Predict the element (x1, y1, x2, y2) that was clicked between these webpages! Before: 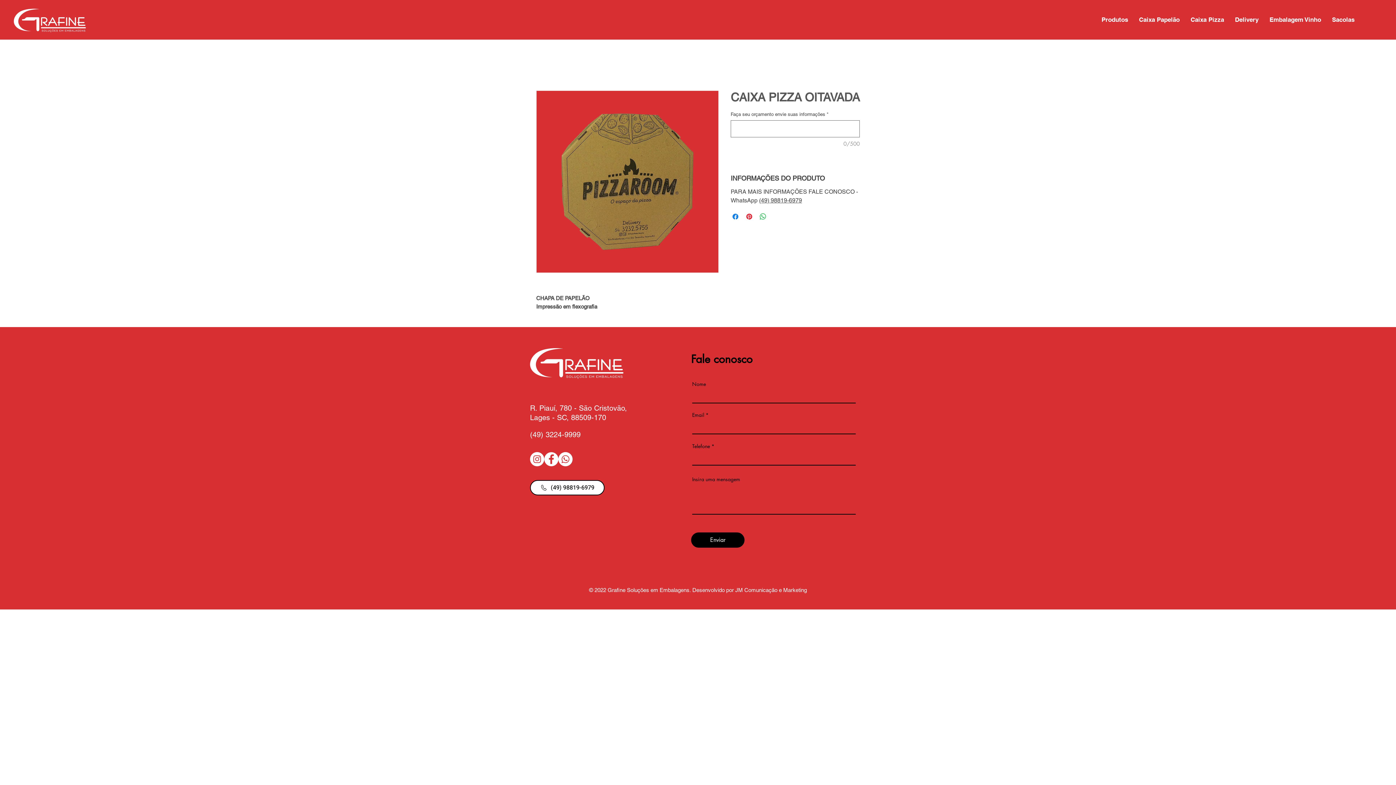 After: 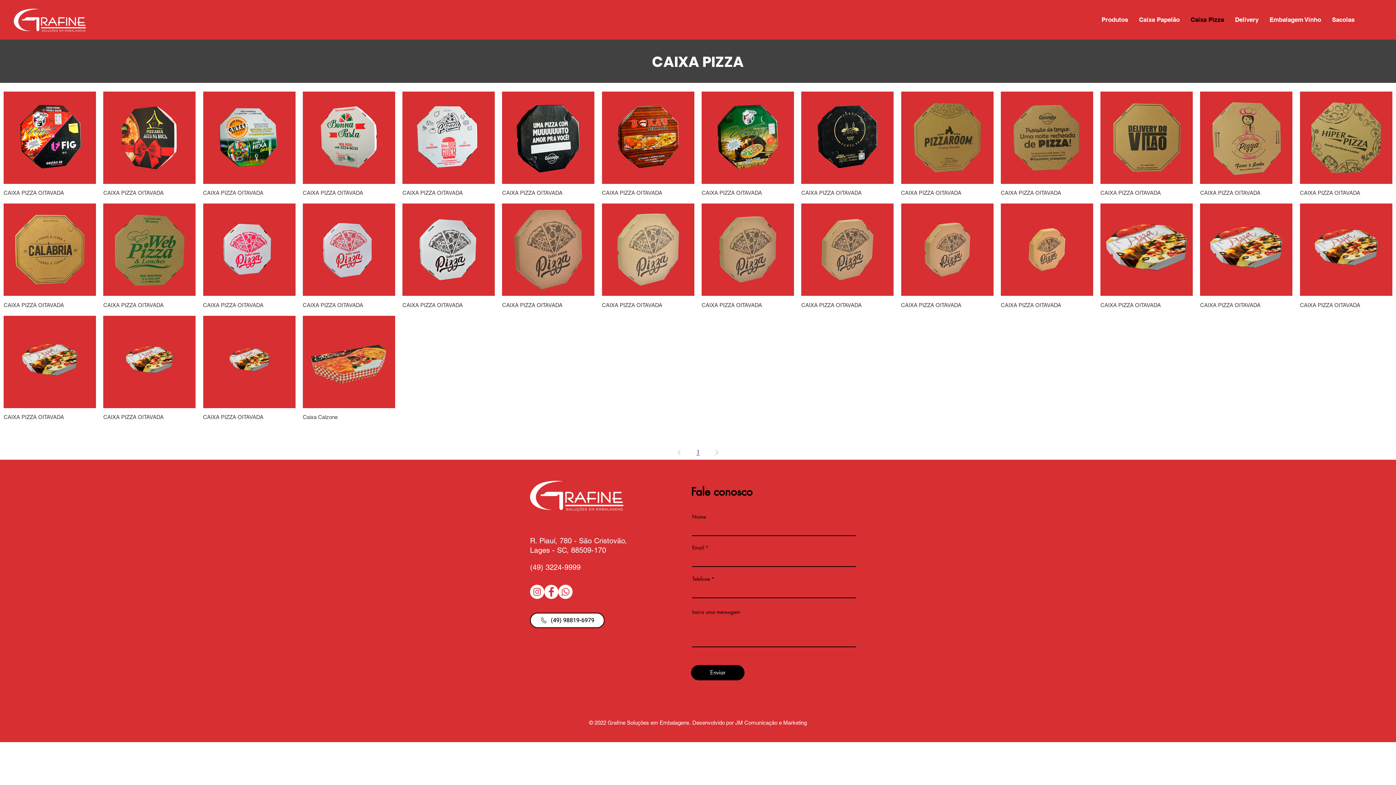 Action: bbox: (1185, 10, 1229, 28) label: Caixa Pizza